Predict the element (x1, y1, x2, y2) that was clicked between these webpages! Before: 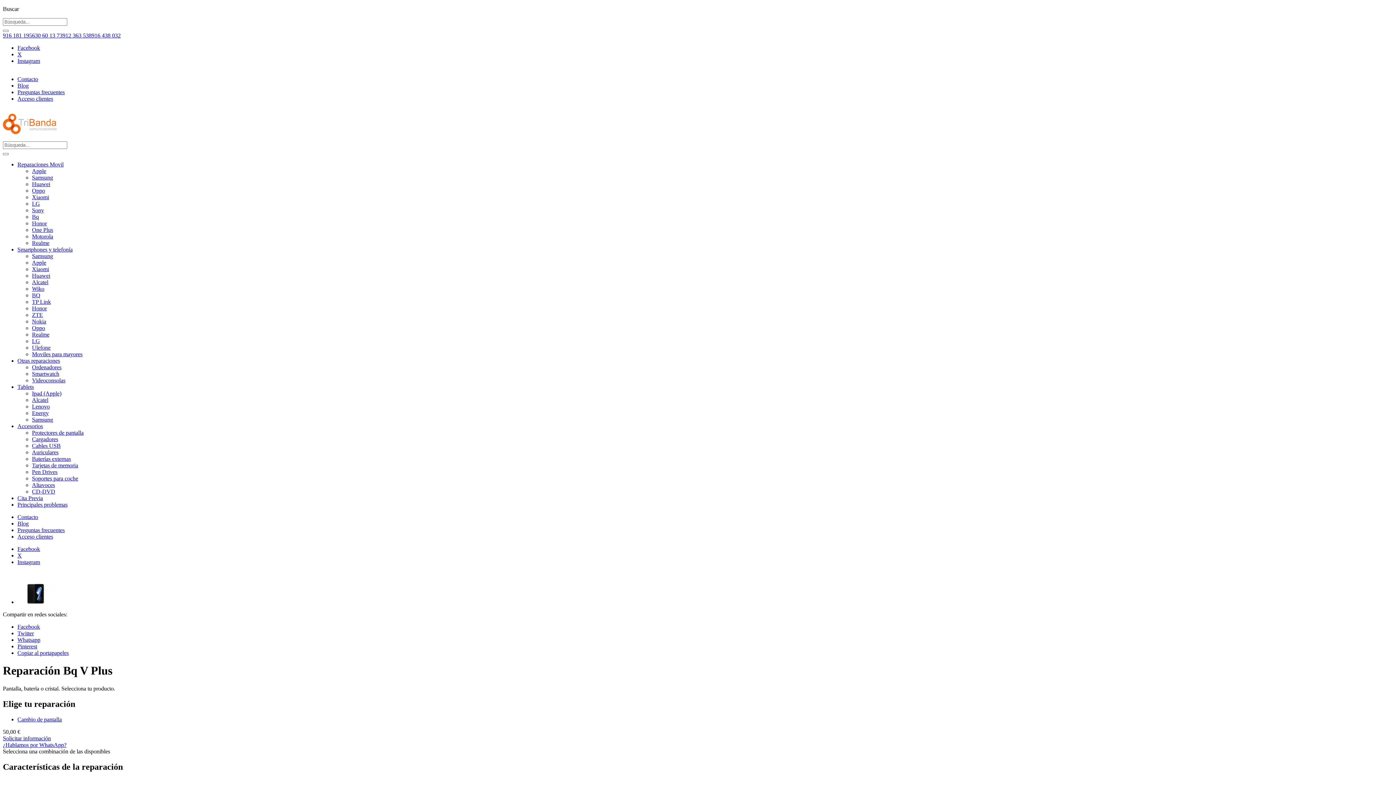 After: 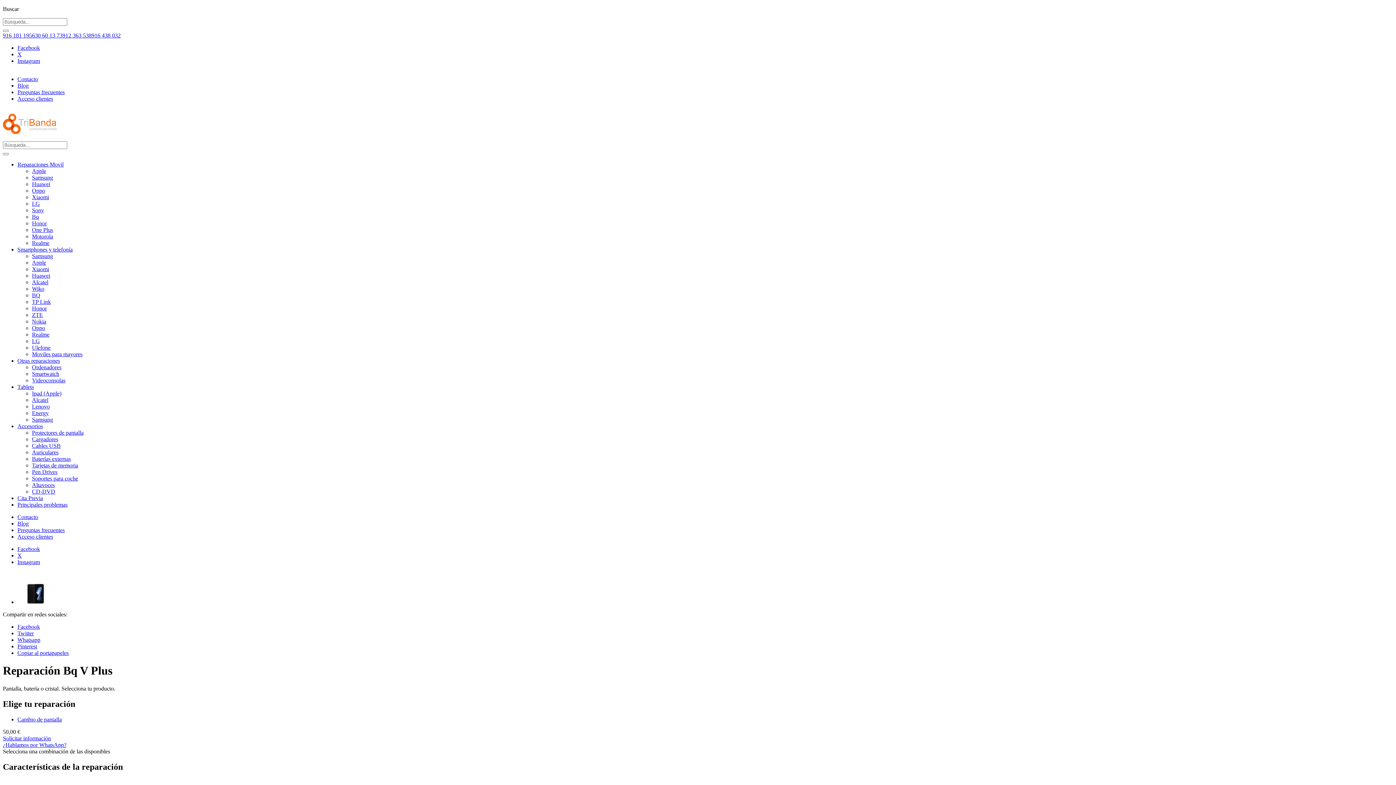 Action: label: Pinterest bbox: (17, 643, 37, 649)